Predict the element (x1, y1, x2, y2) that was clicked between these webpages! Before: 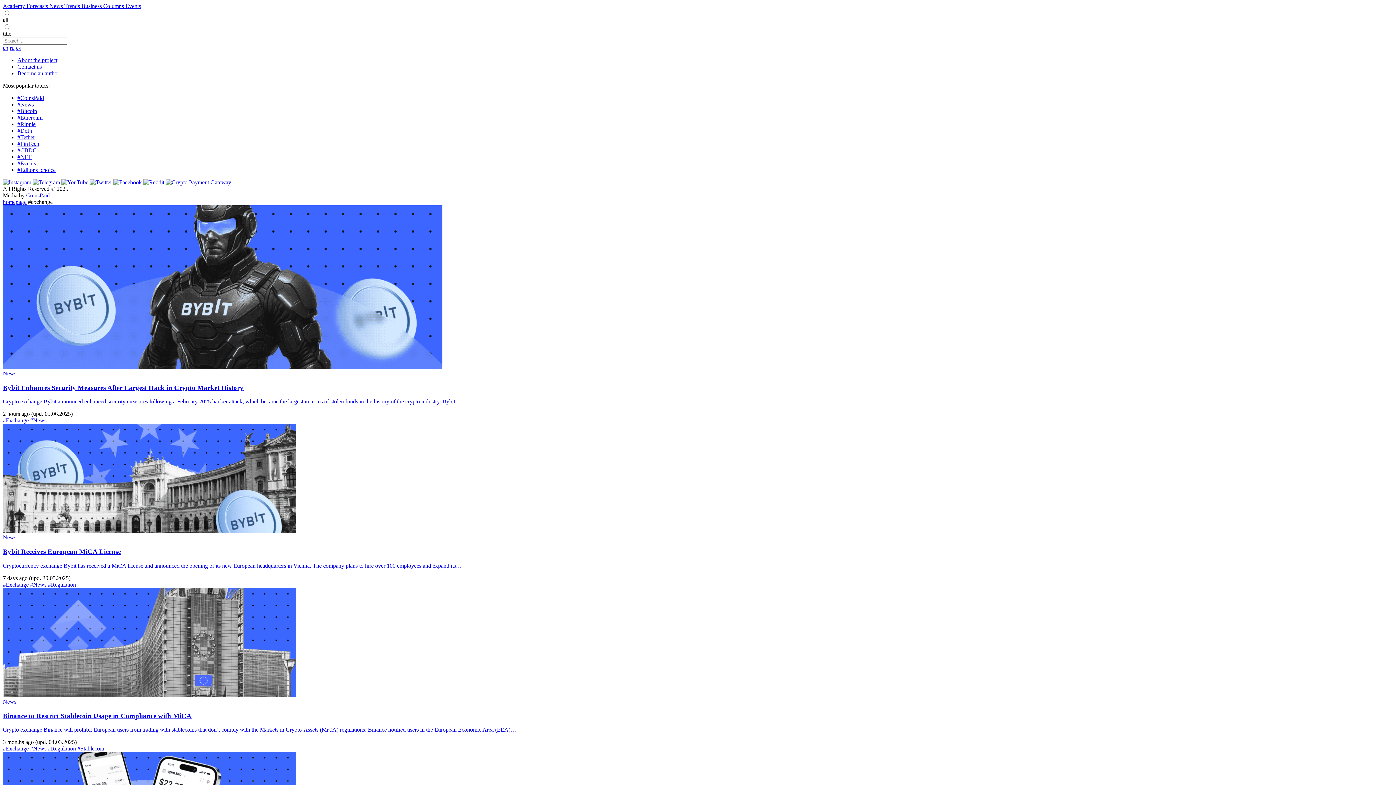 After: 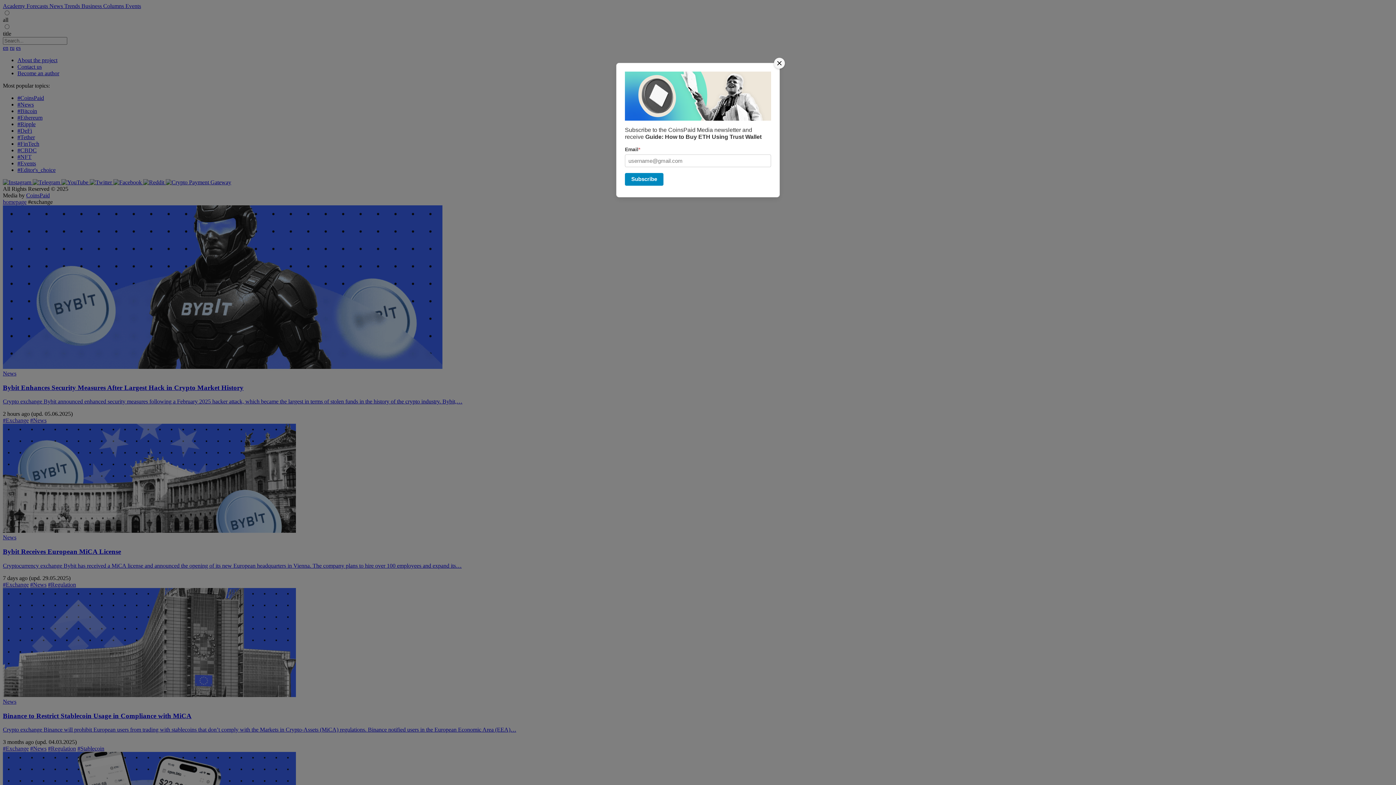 Action: bbox: (143, 179, 165, 185) label:  